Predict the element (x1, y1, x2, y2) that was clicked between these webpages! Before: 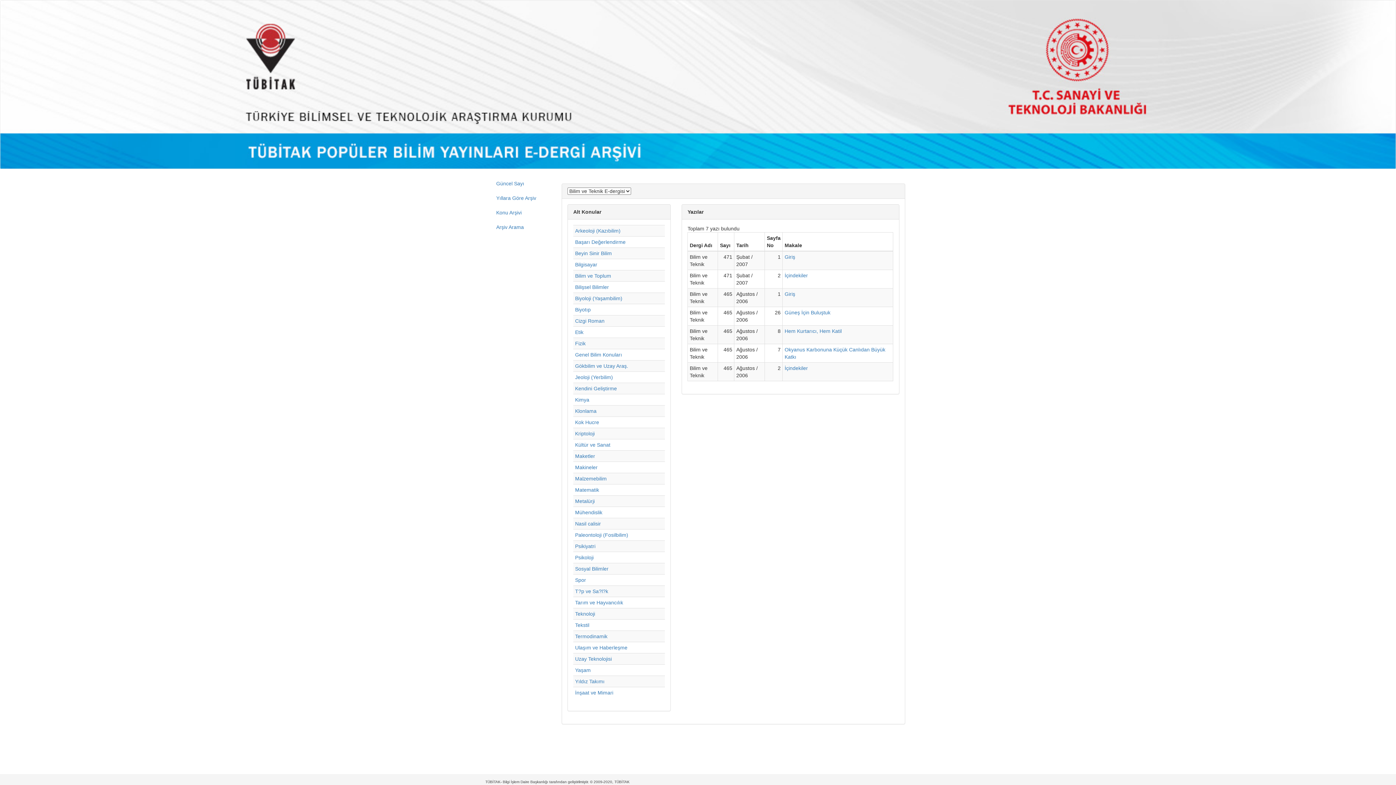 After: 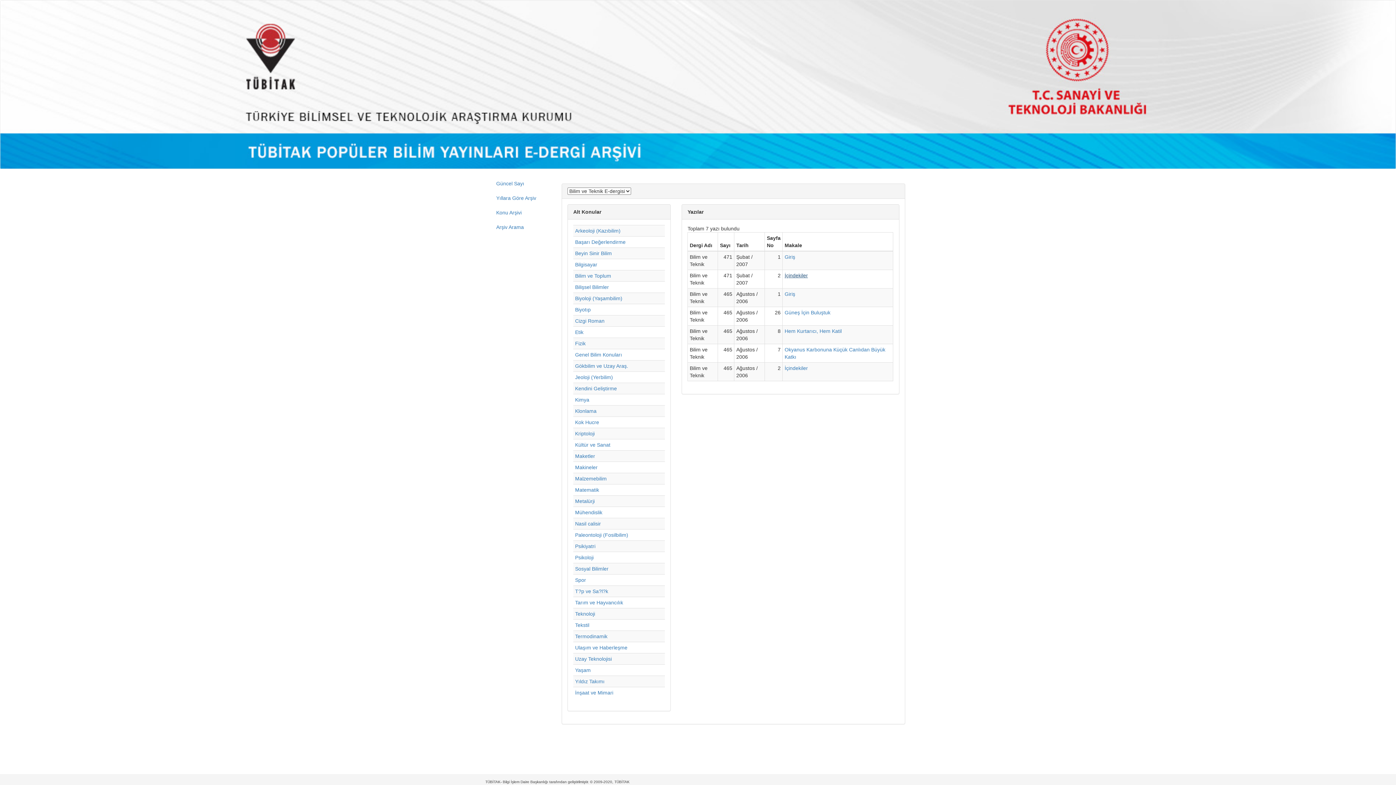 Action: bbox: (784, 272, 808, 278) label: İçindekiler